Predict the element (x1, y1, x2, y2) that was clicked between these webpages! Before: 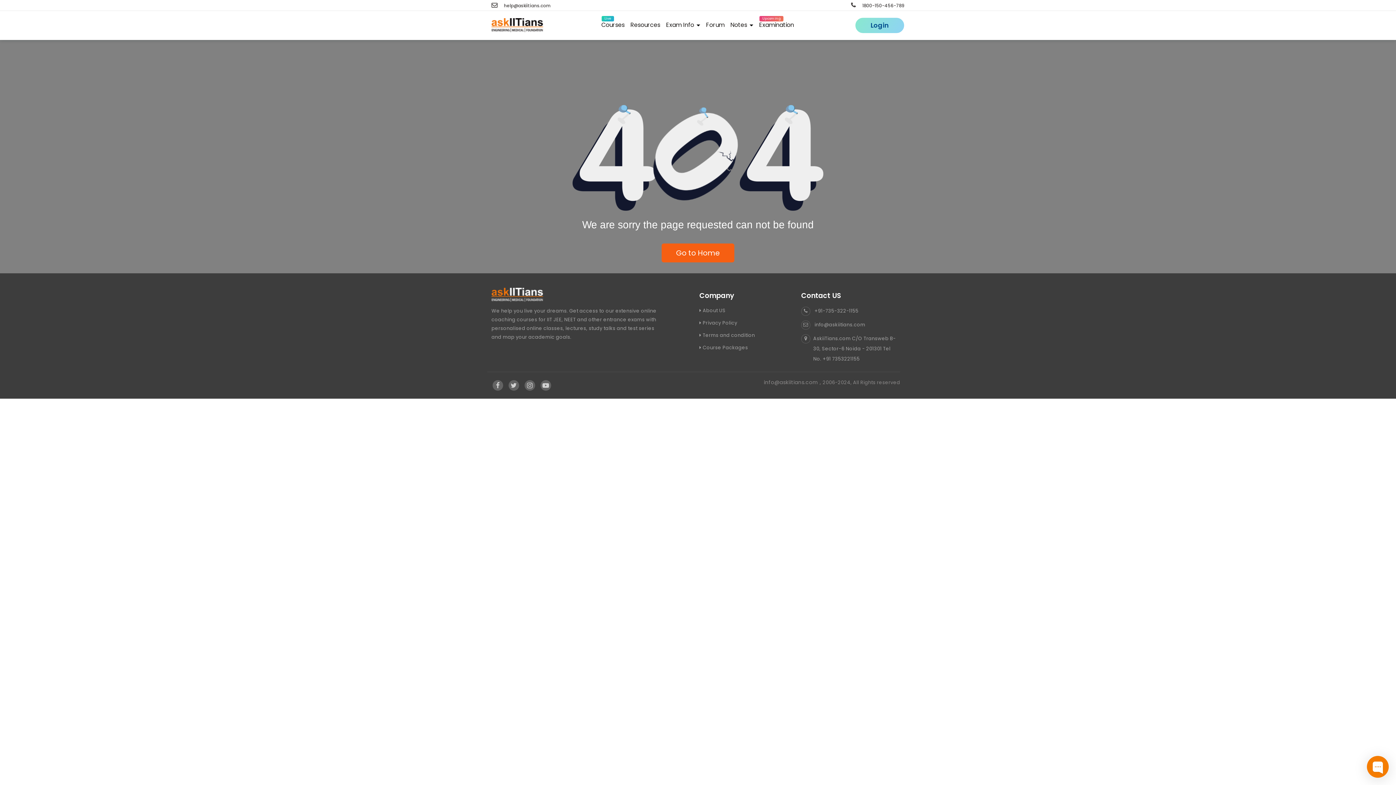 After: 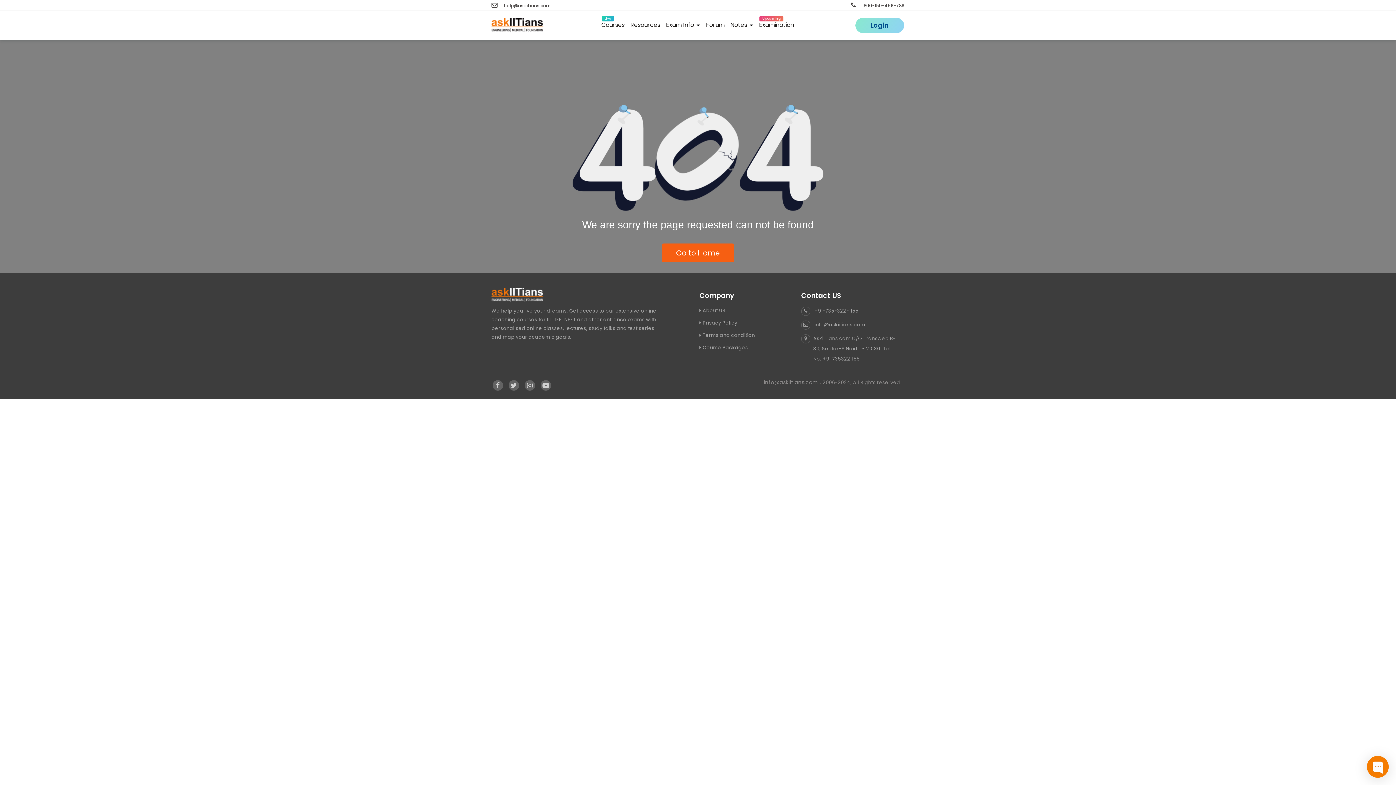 Action: label:  help@askiitians.com bbox: (491, 2, 550, 8)